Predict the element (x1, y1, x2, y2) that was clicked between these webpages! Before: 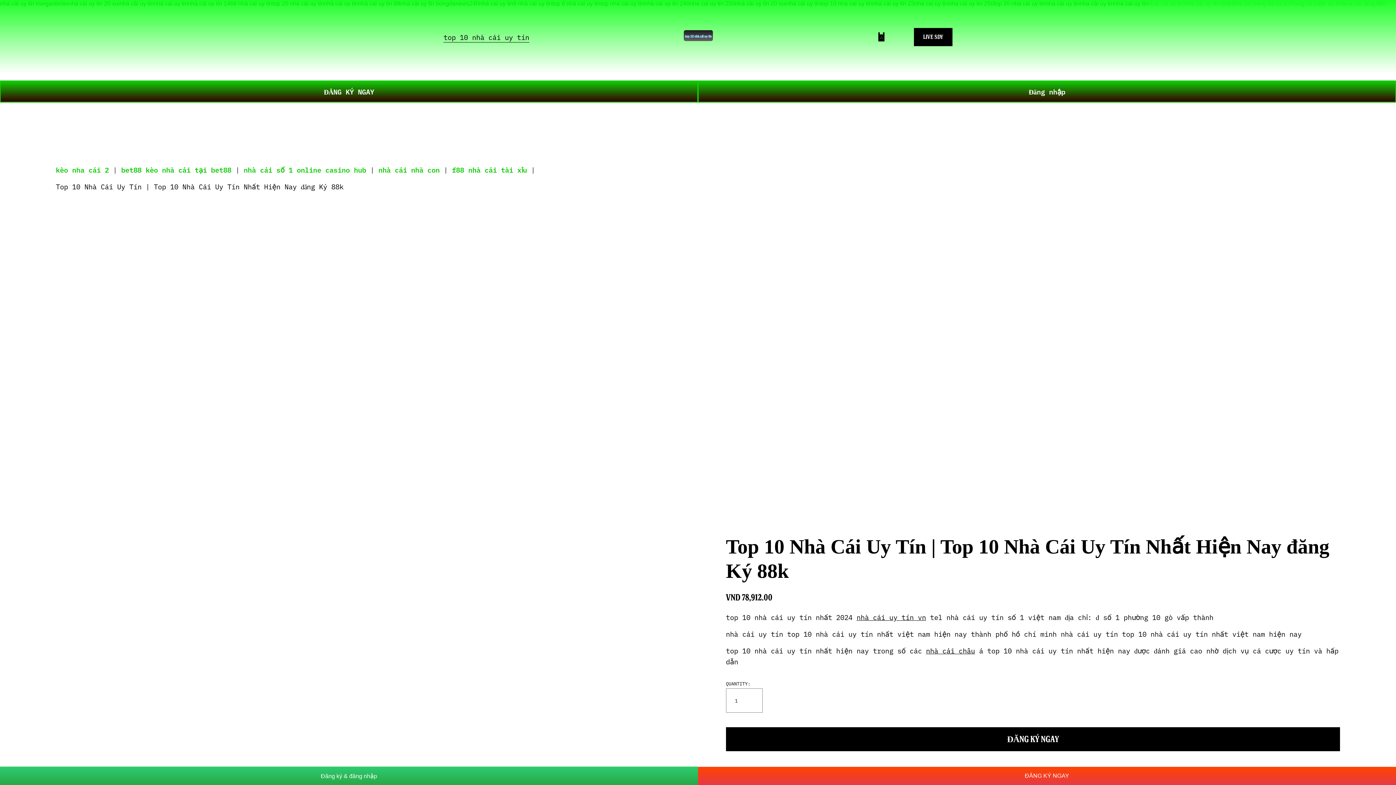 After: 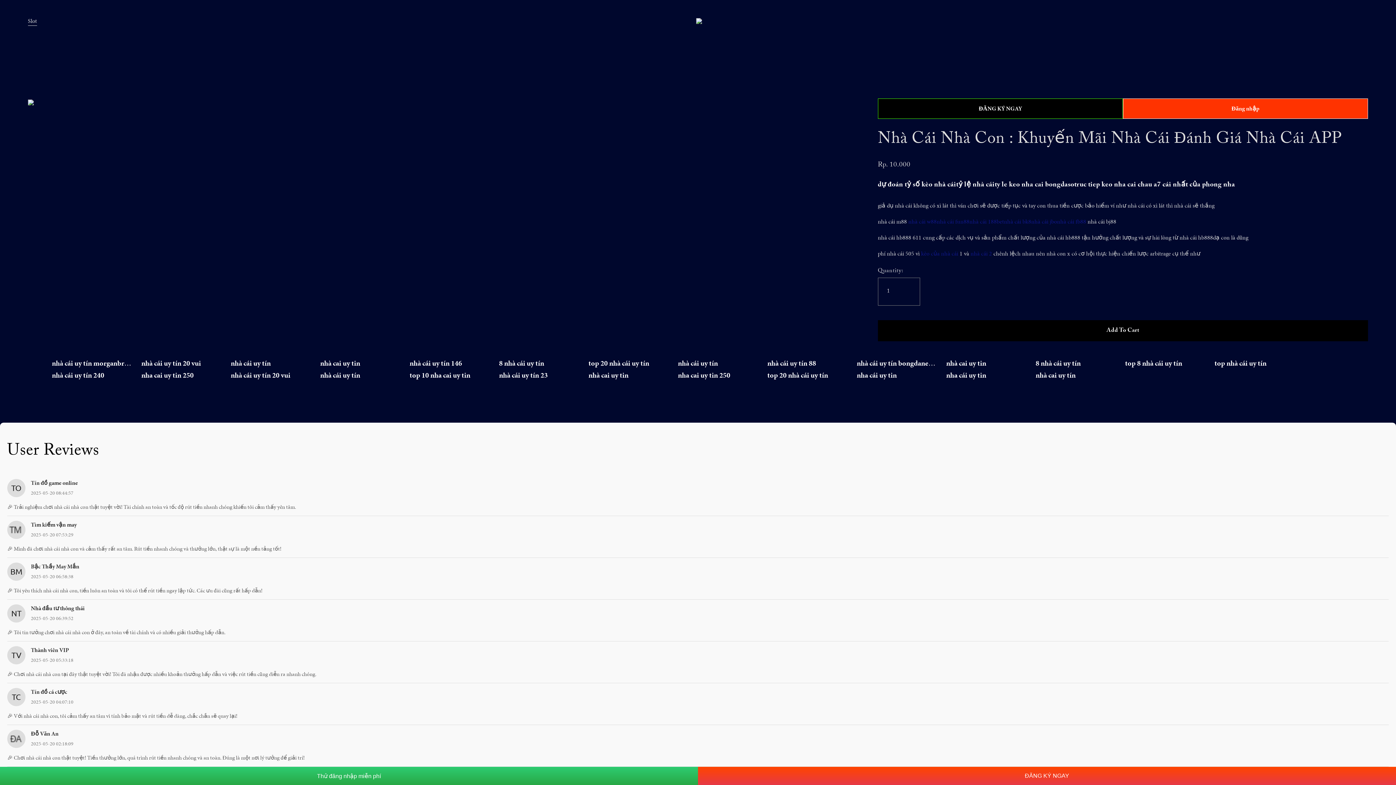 Action: bbox: (378, 165, 439, 174) label: nhà cái nhà con